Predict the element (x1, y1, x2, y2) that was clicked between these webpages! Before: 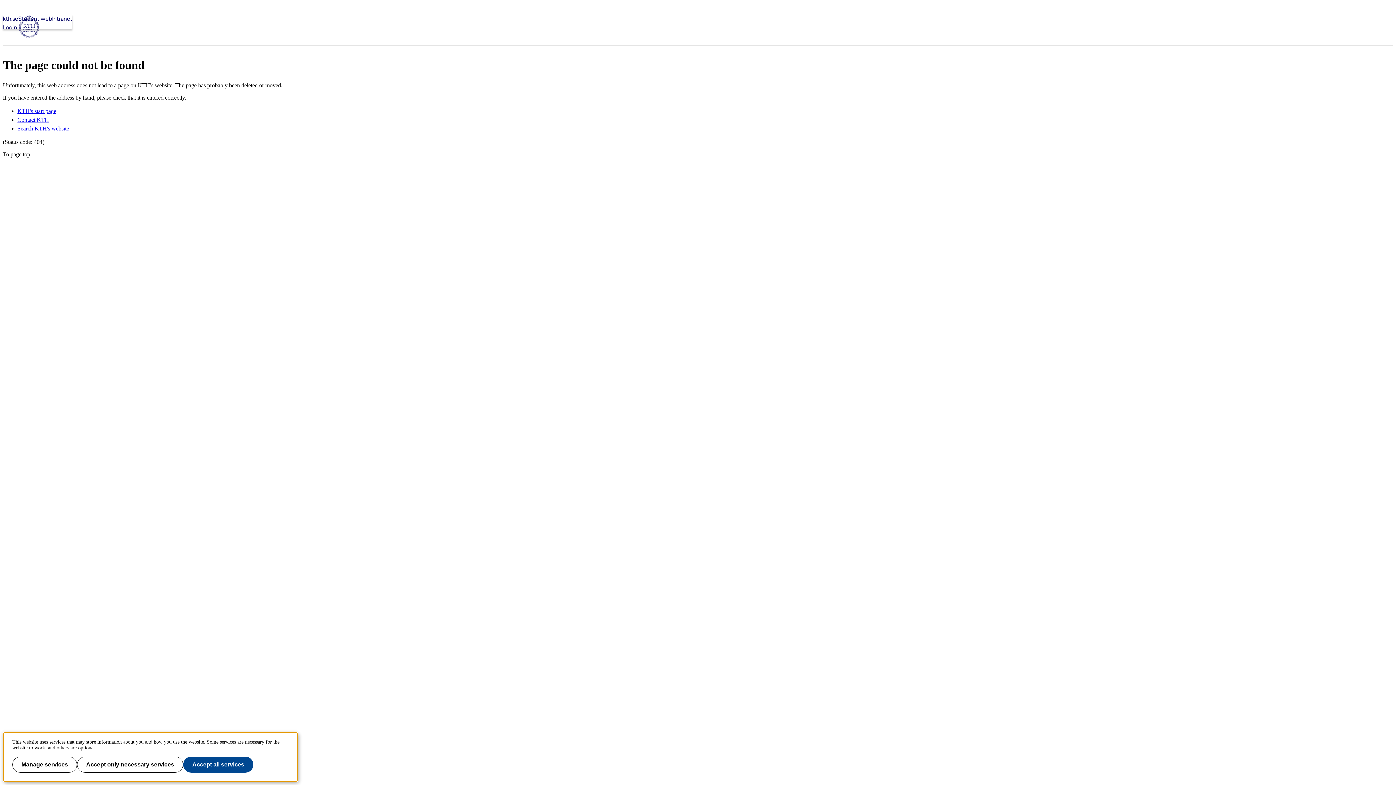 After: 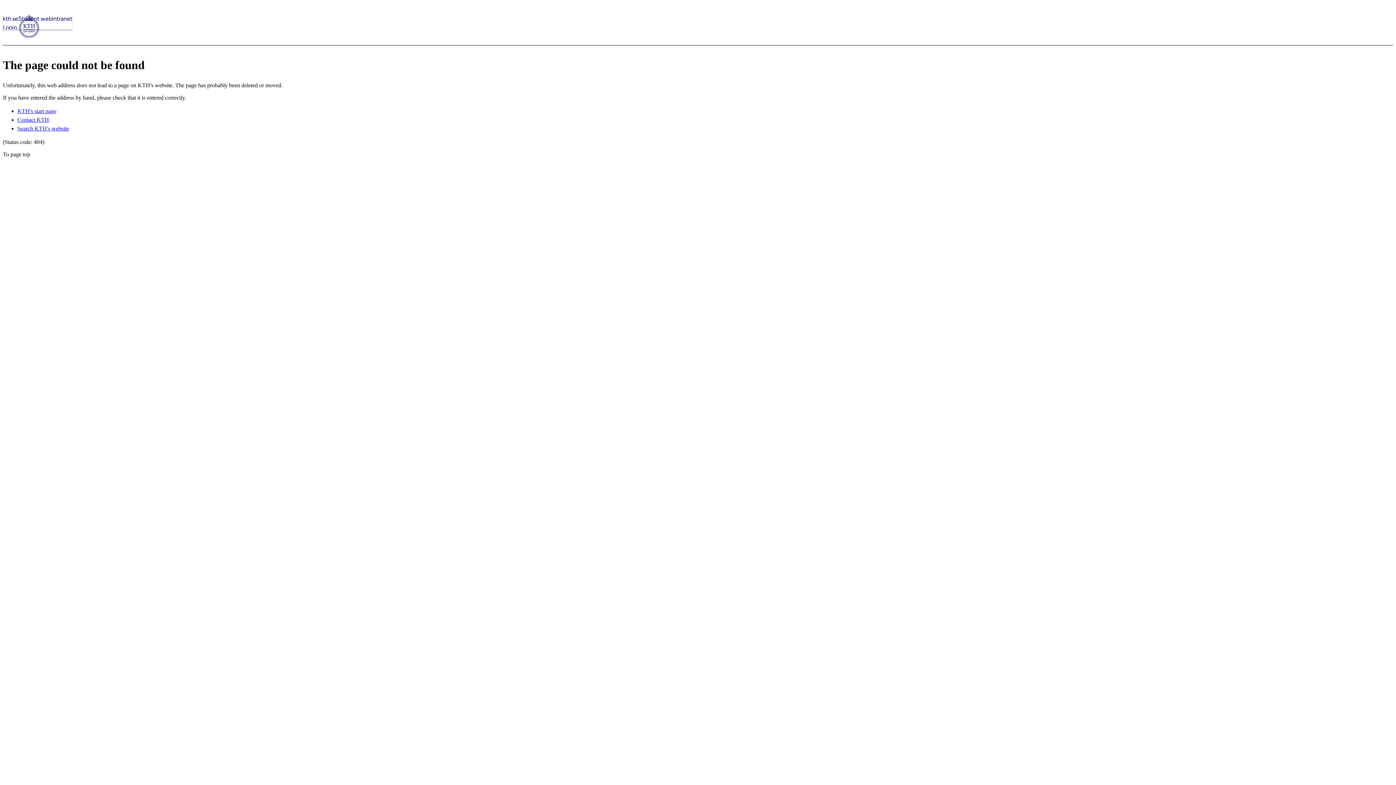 Action: bbox: (77, 757, 183, 773) label: Accept only necessary services